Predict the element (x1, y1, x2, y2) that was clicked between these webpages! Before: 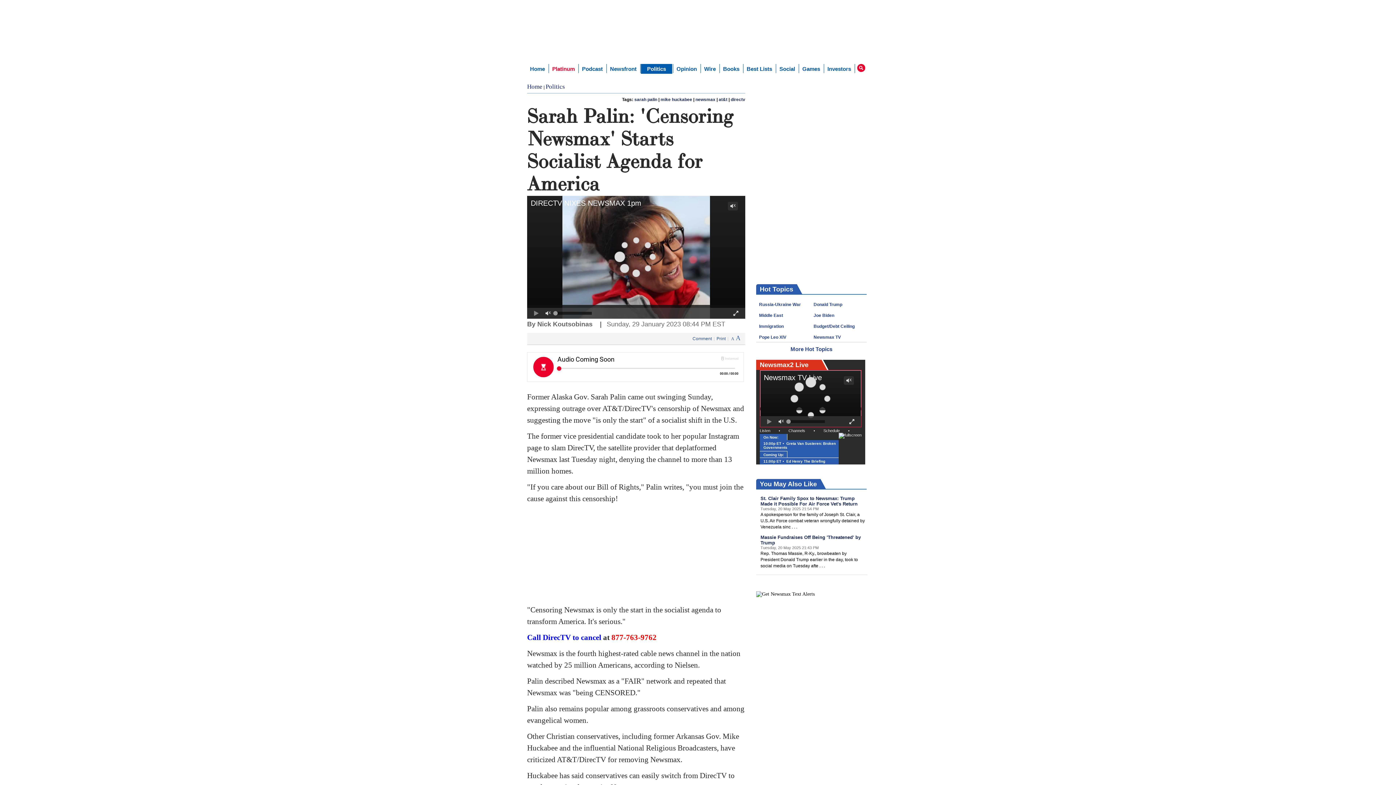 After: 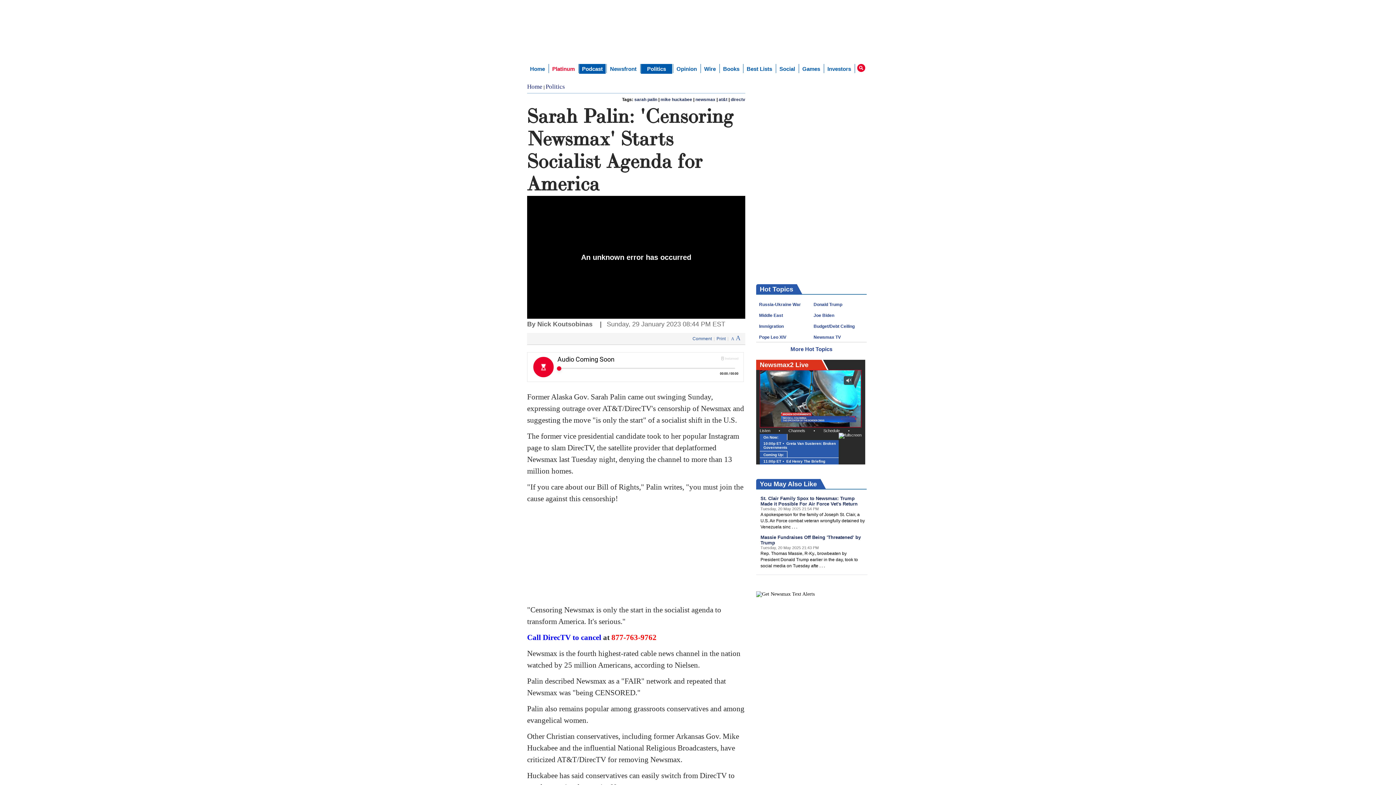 Action: label: Podcast bbox: (585, 64, 612, 73)